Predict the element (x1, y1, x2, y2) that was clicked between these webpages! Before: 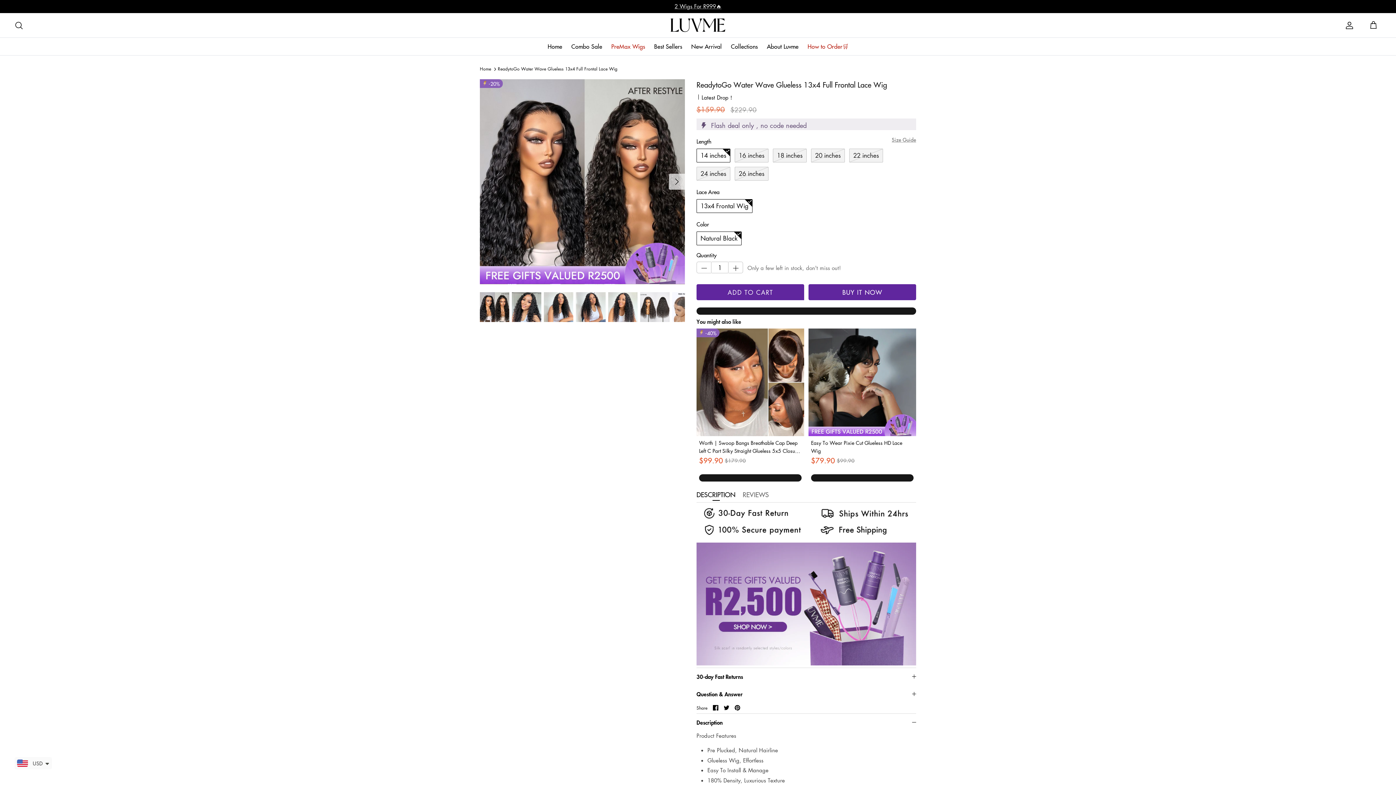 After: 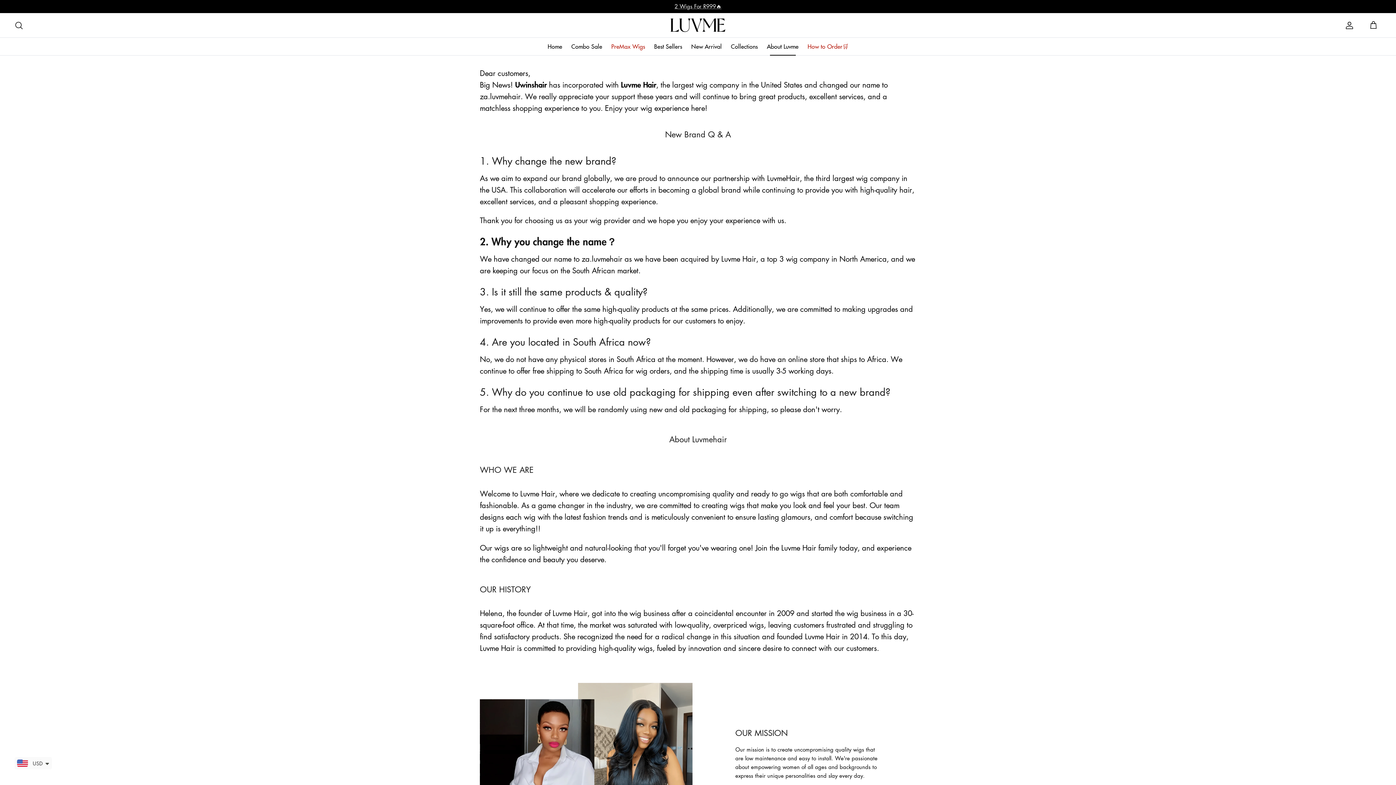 Action: label: About Luvme bbox: (763, 37, 802, 55)